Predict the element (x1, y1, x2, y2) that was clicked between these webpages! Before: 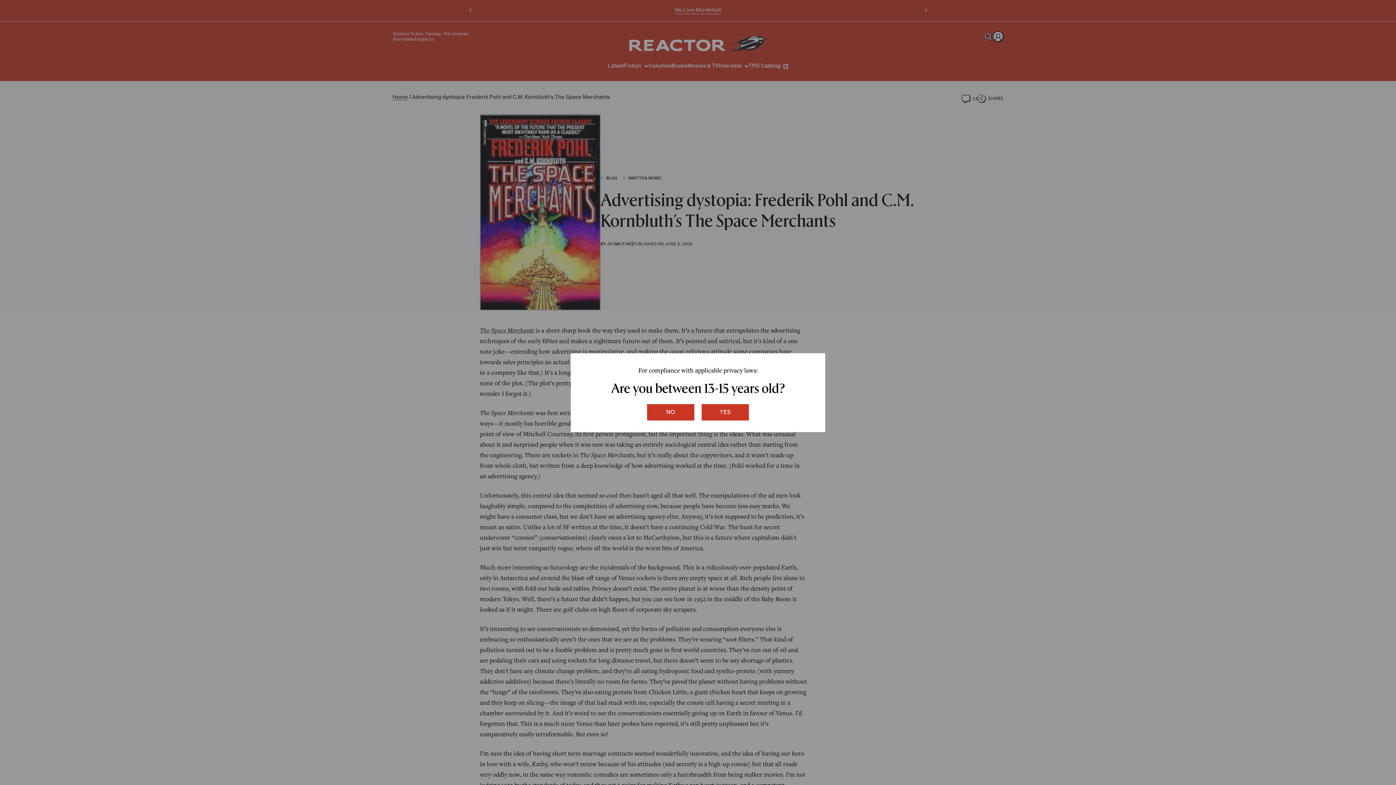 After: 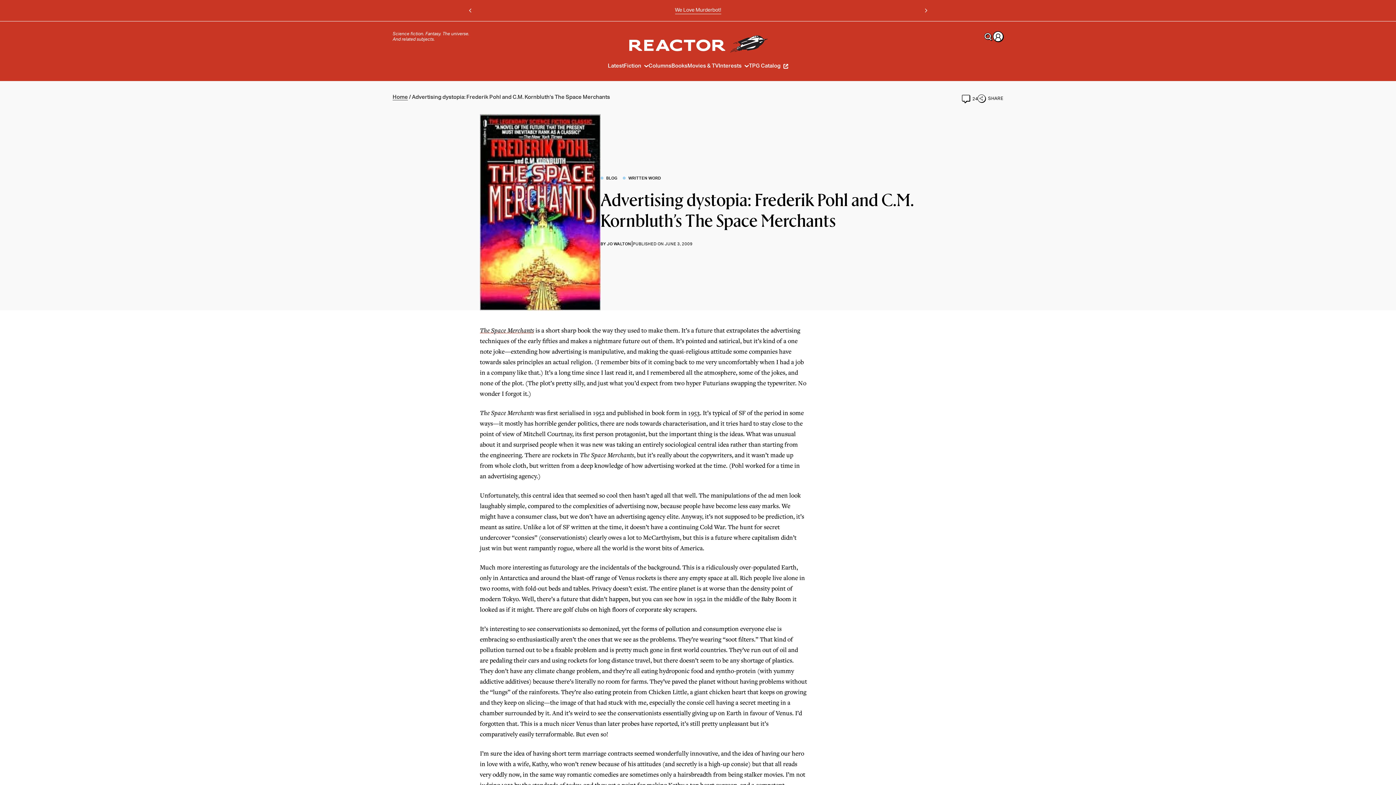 Action: bbox: (647, 404, 694, 420) label: no